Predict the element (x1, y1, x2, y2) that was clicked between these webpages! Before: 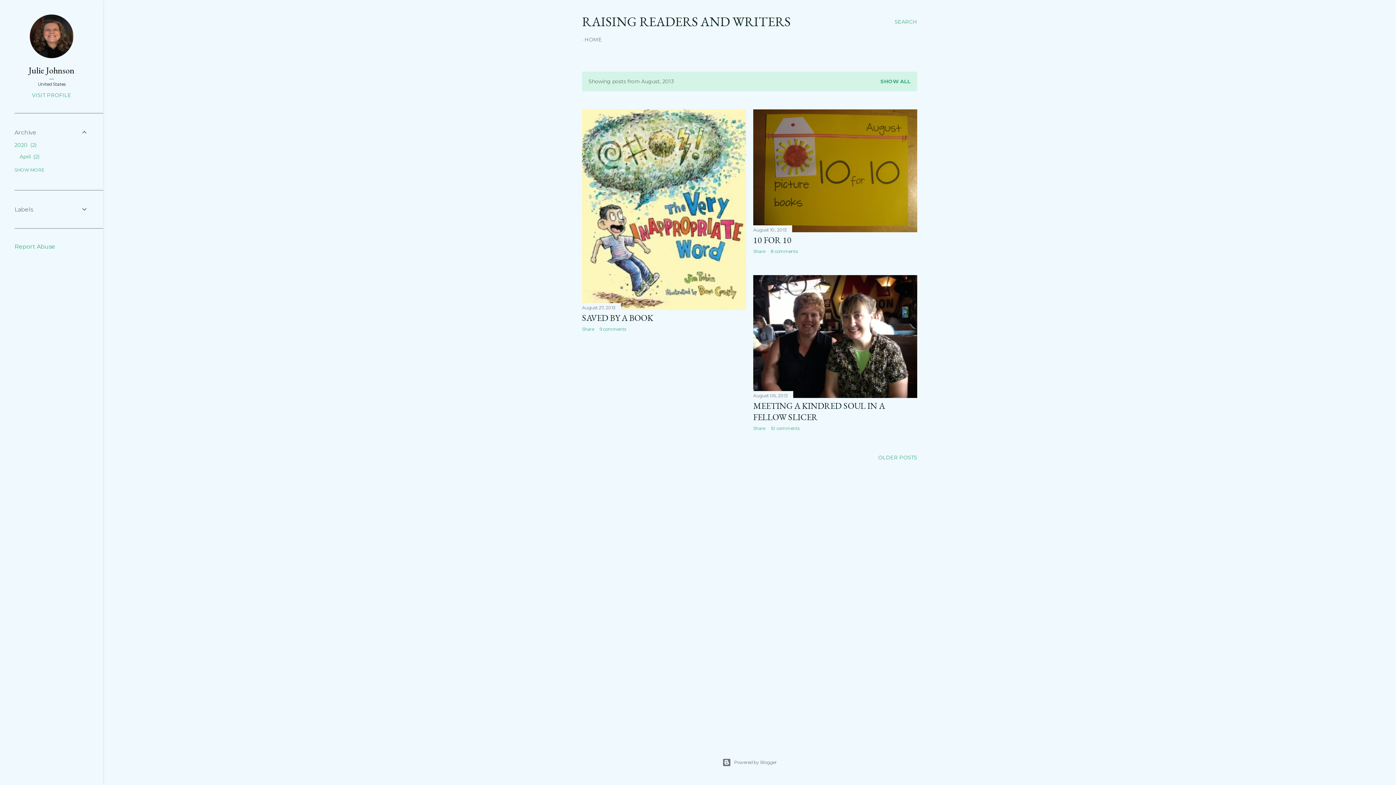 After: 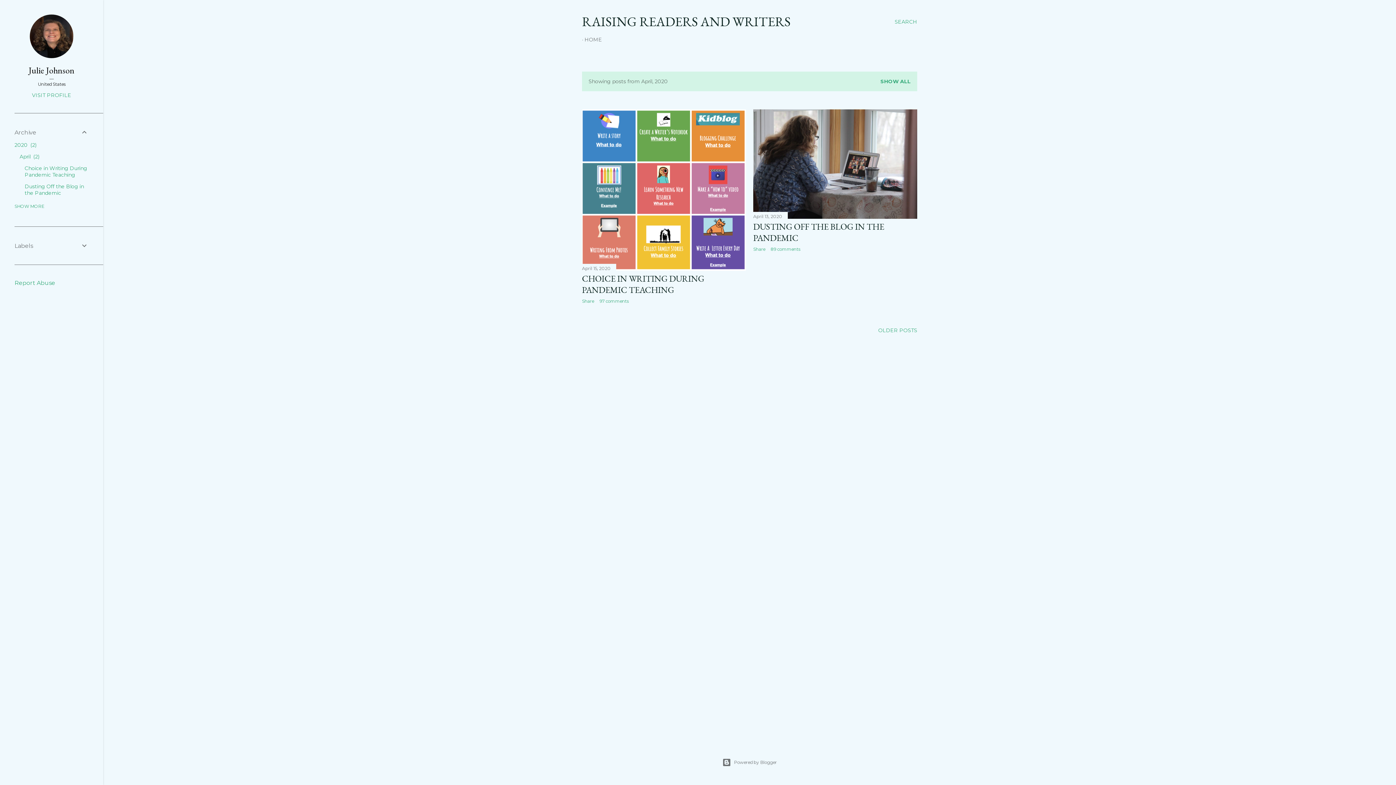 Action: label: April 2 bbox: (19, 153, 39, 160)